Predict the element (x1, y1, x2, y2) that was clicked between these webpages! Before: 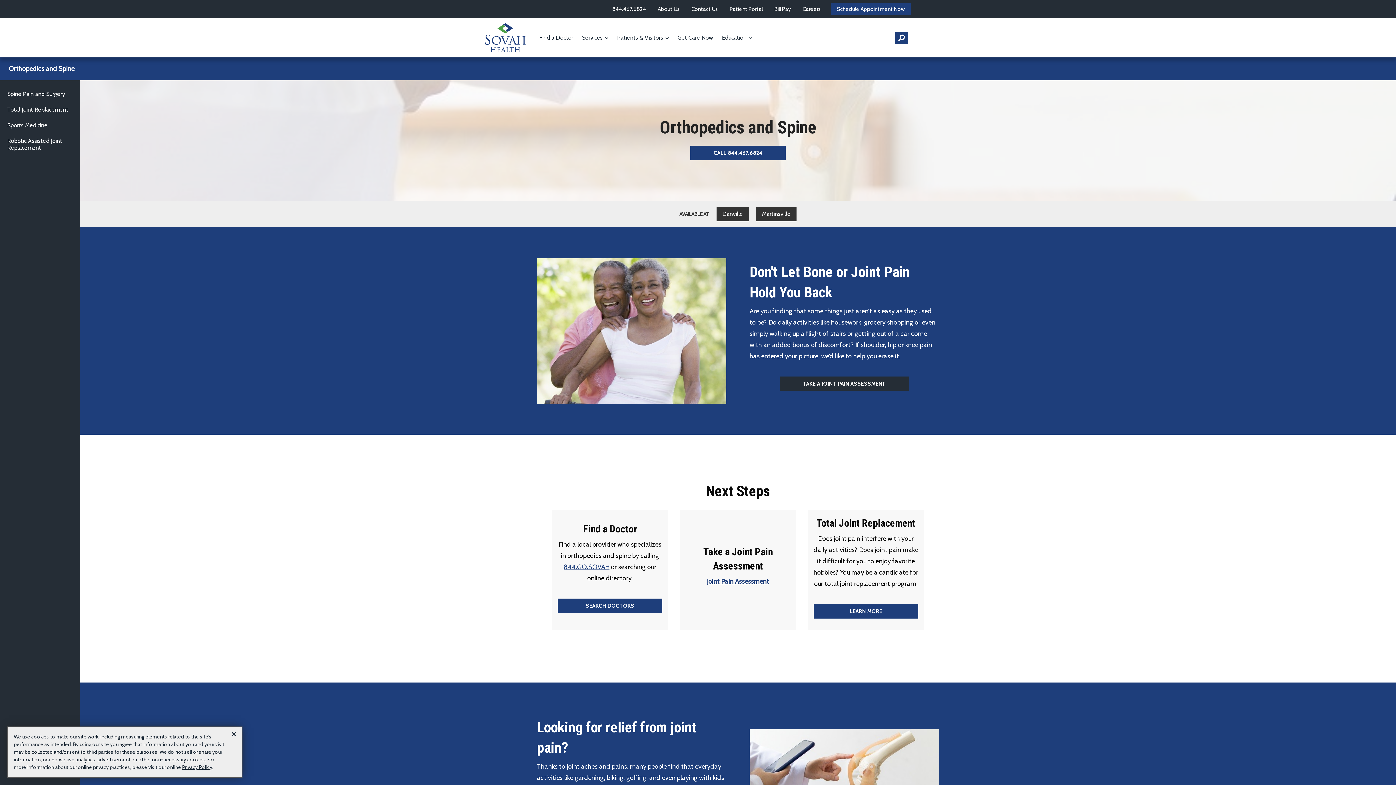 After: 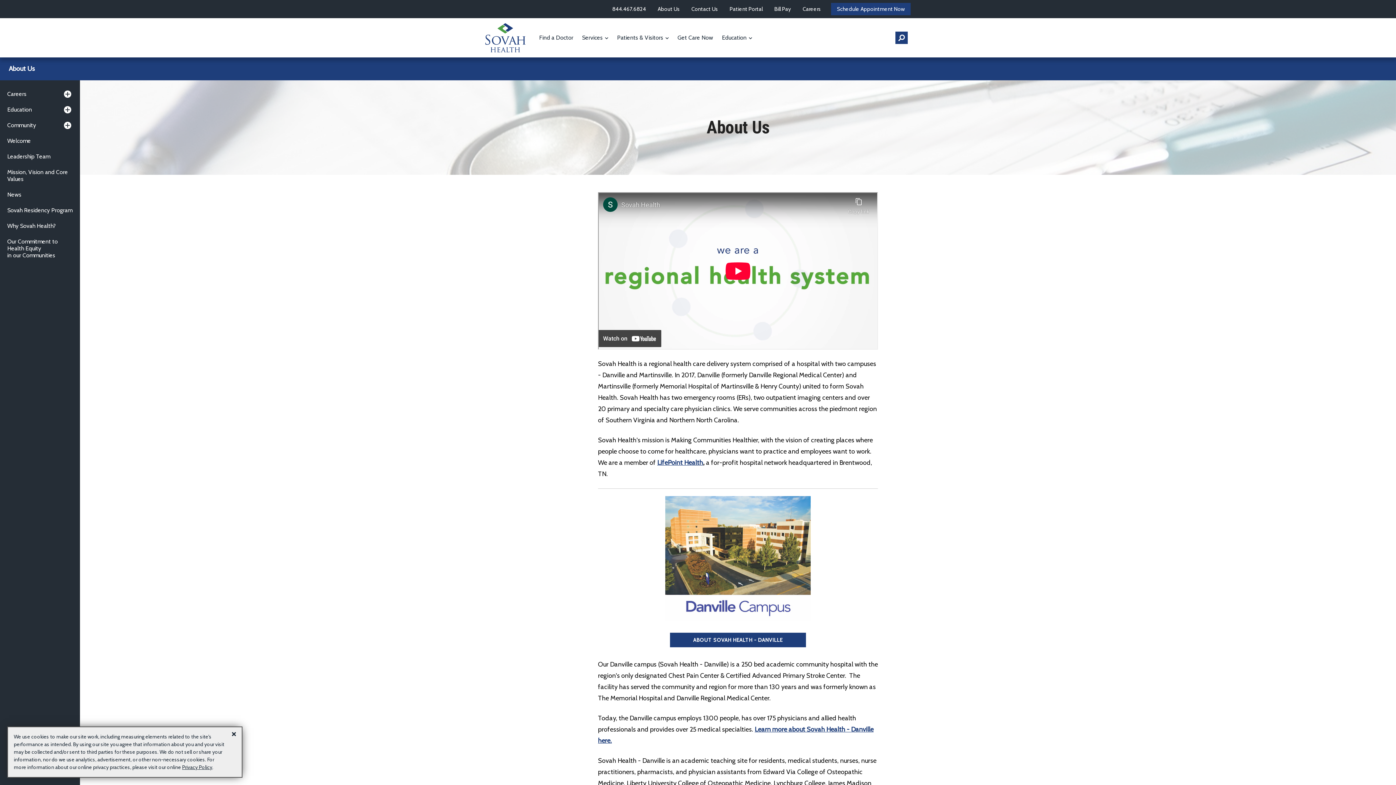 Action: bbox: (656, 2, 681, 15) label: About Us